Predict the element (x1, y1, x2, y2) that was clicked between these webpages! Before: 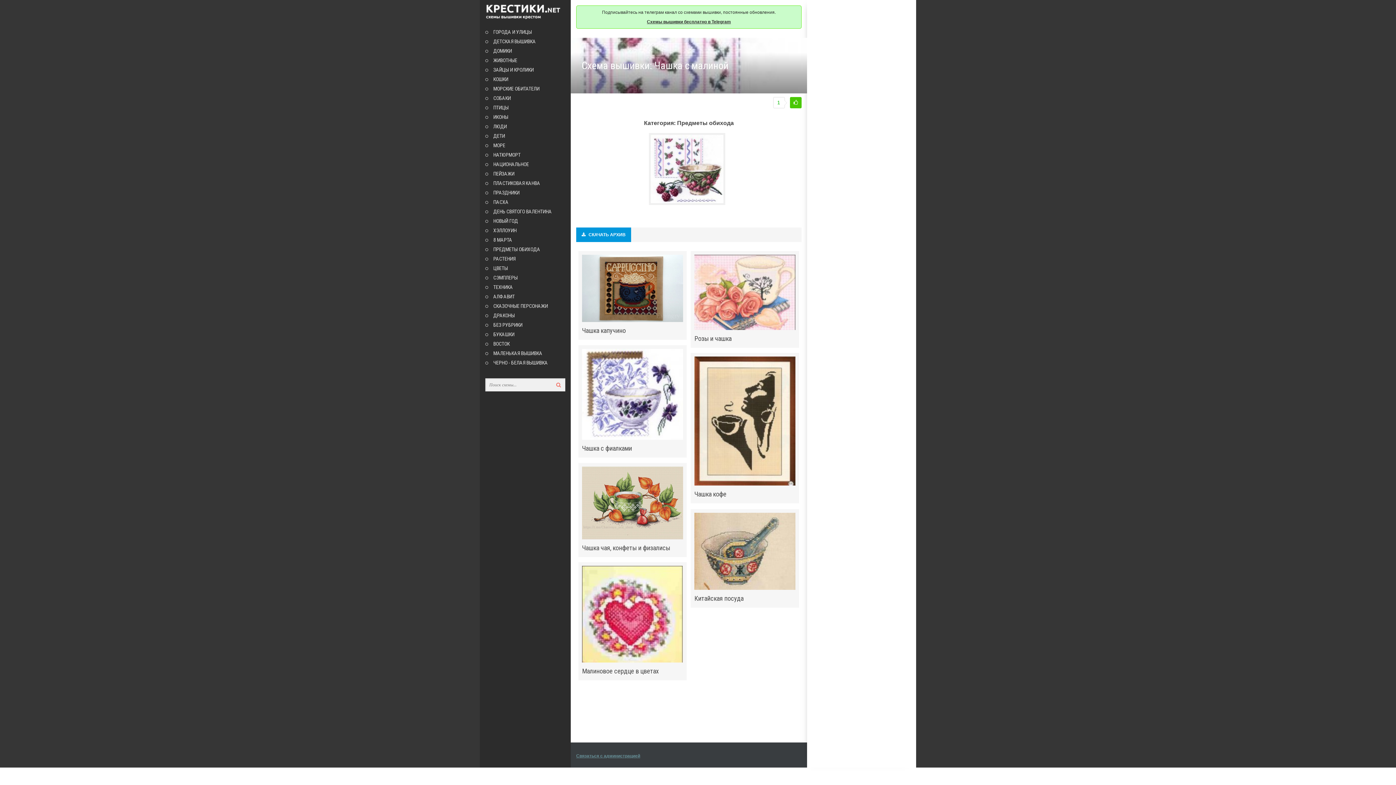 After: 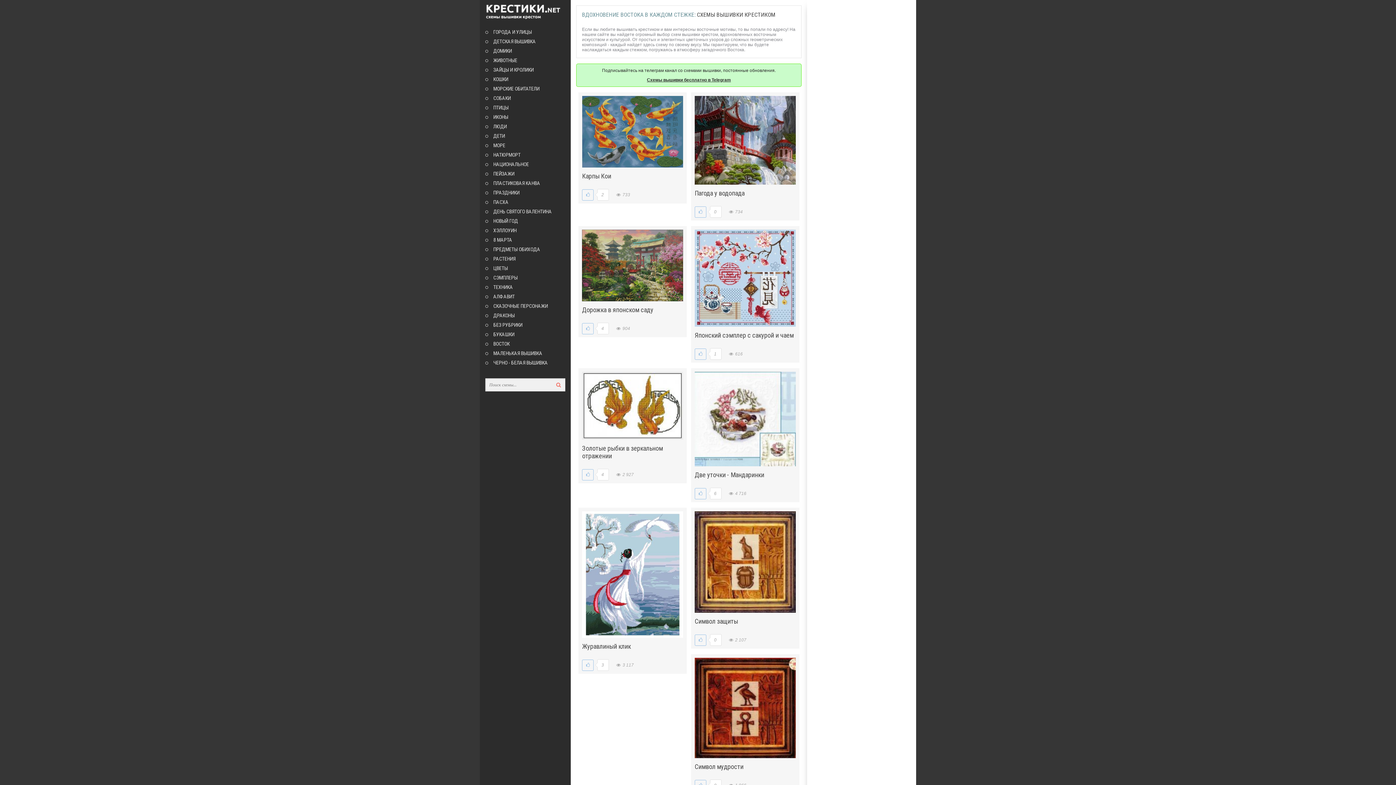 Action: bbox: (485, 339, 565, 348) label: ВОСТОК